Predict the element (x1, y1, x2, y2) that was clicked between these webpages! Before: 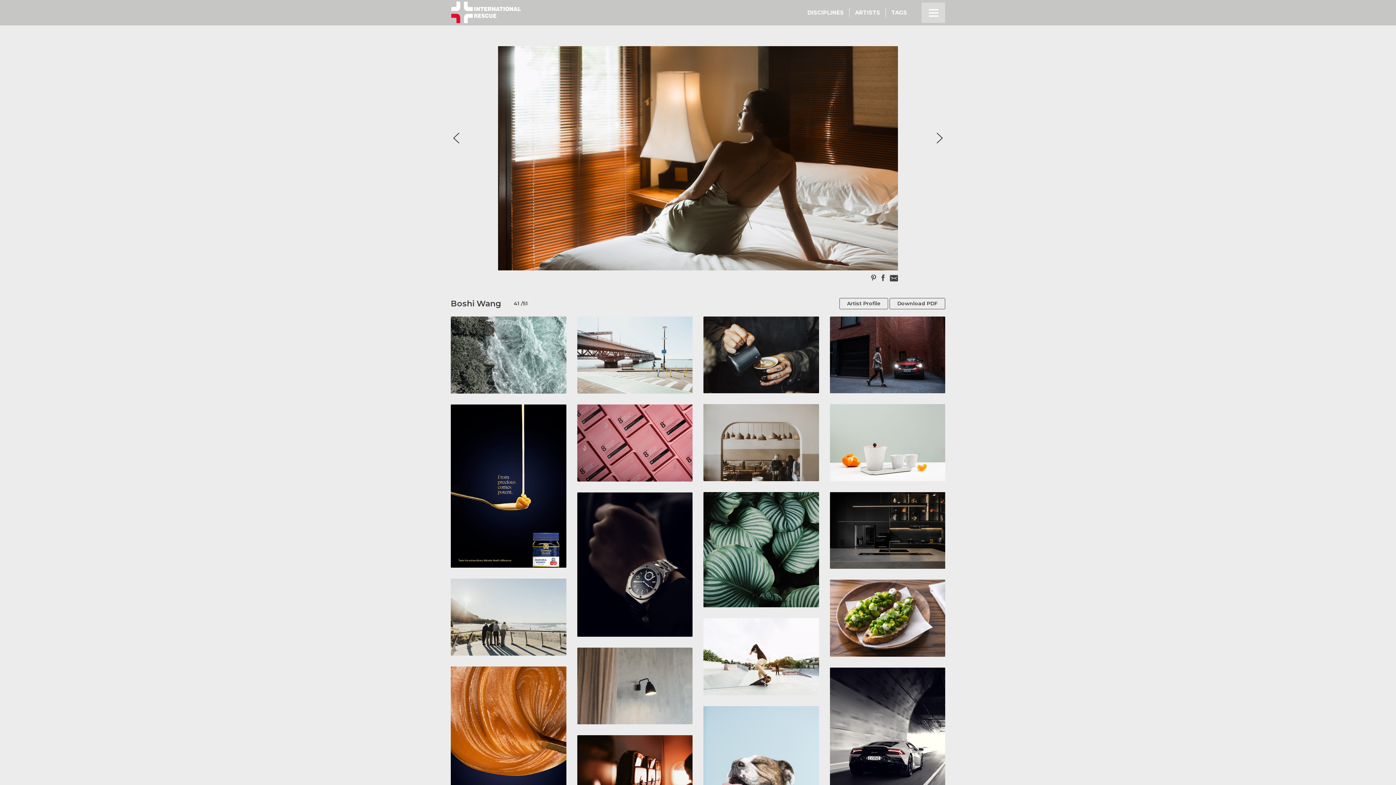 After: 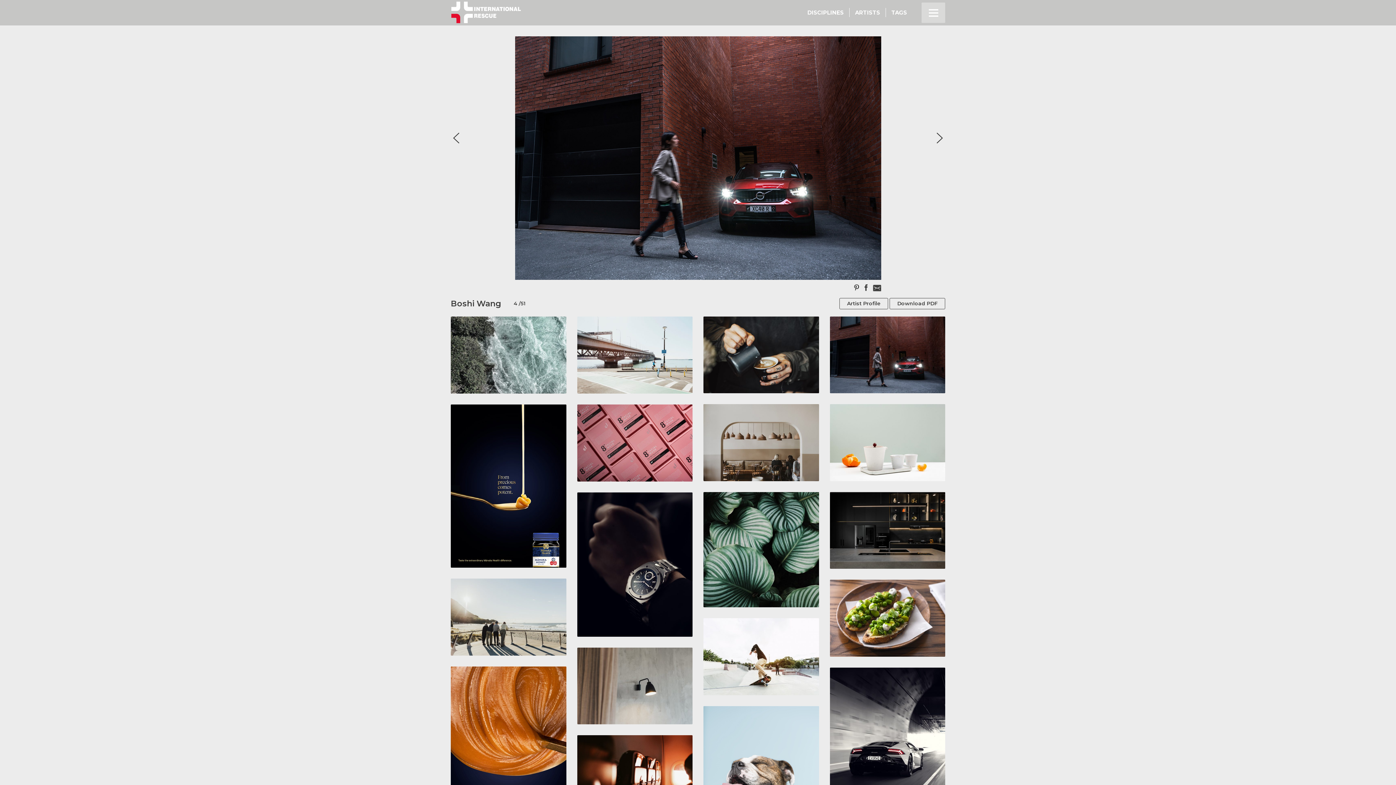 Action: label: Boshi Wang bbox: (869, 356, 905, 363)